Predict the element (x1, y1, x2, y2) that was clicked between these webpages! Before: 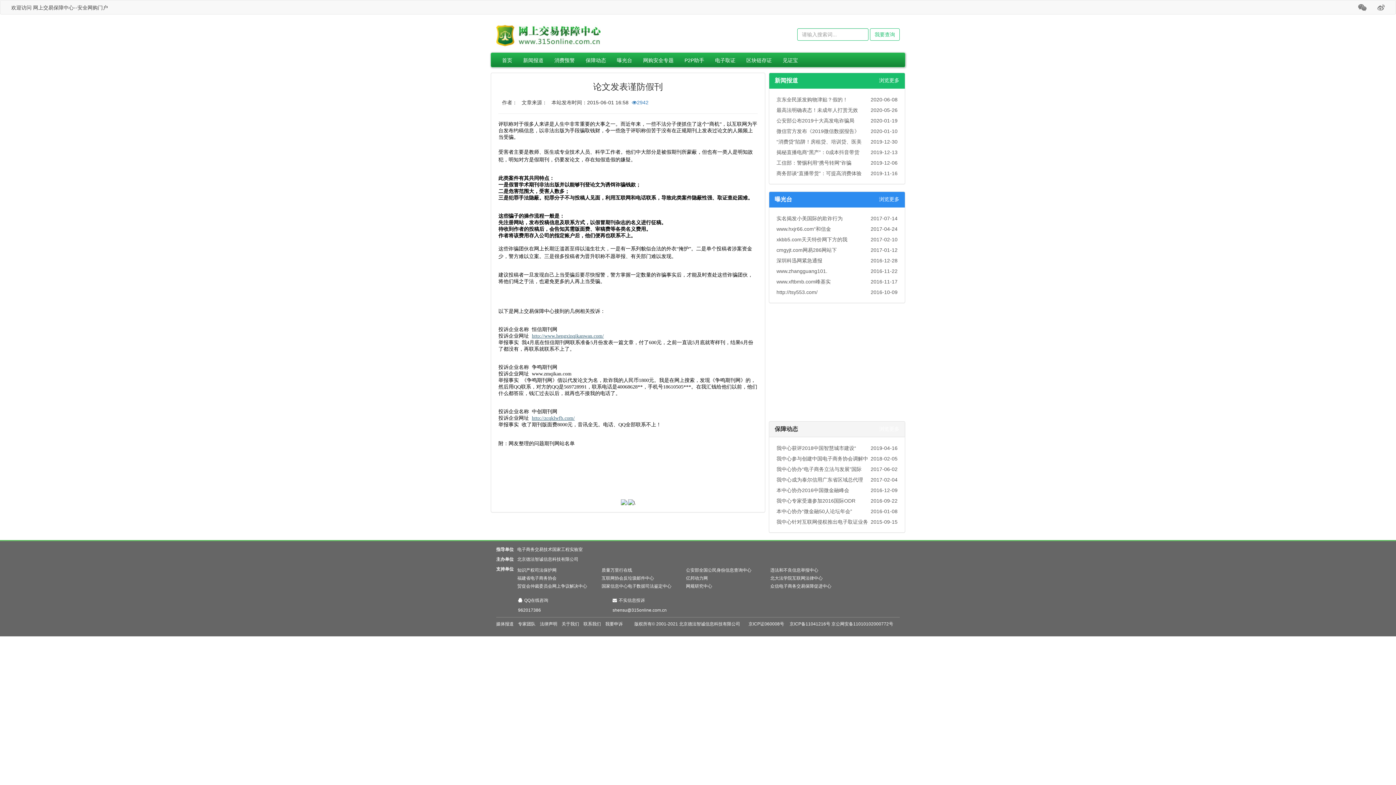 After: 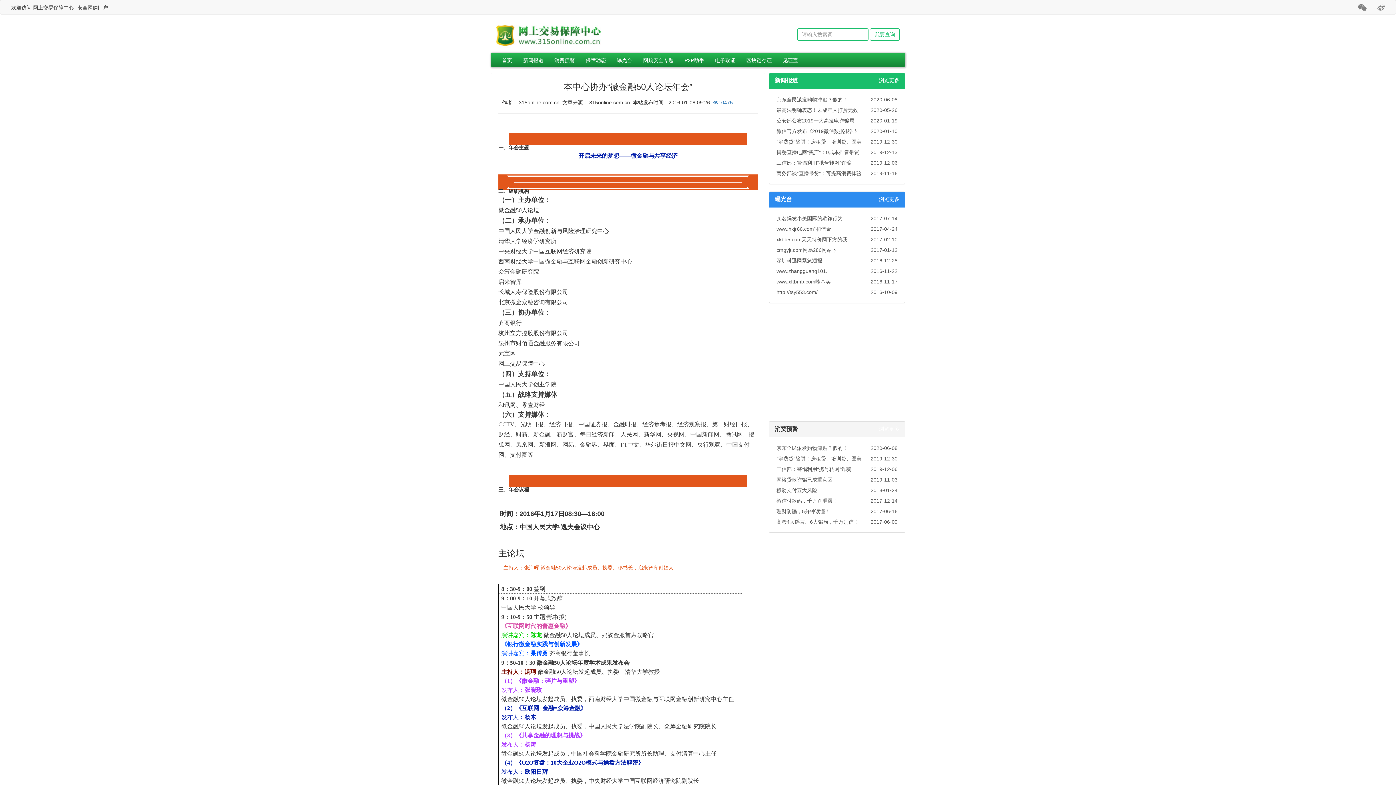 Action: bbox: (774, 506, 899, 517) label: 本中心协办“微金融50人论坛年会”
2016-01-08